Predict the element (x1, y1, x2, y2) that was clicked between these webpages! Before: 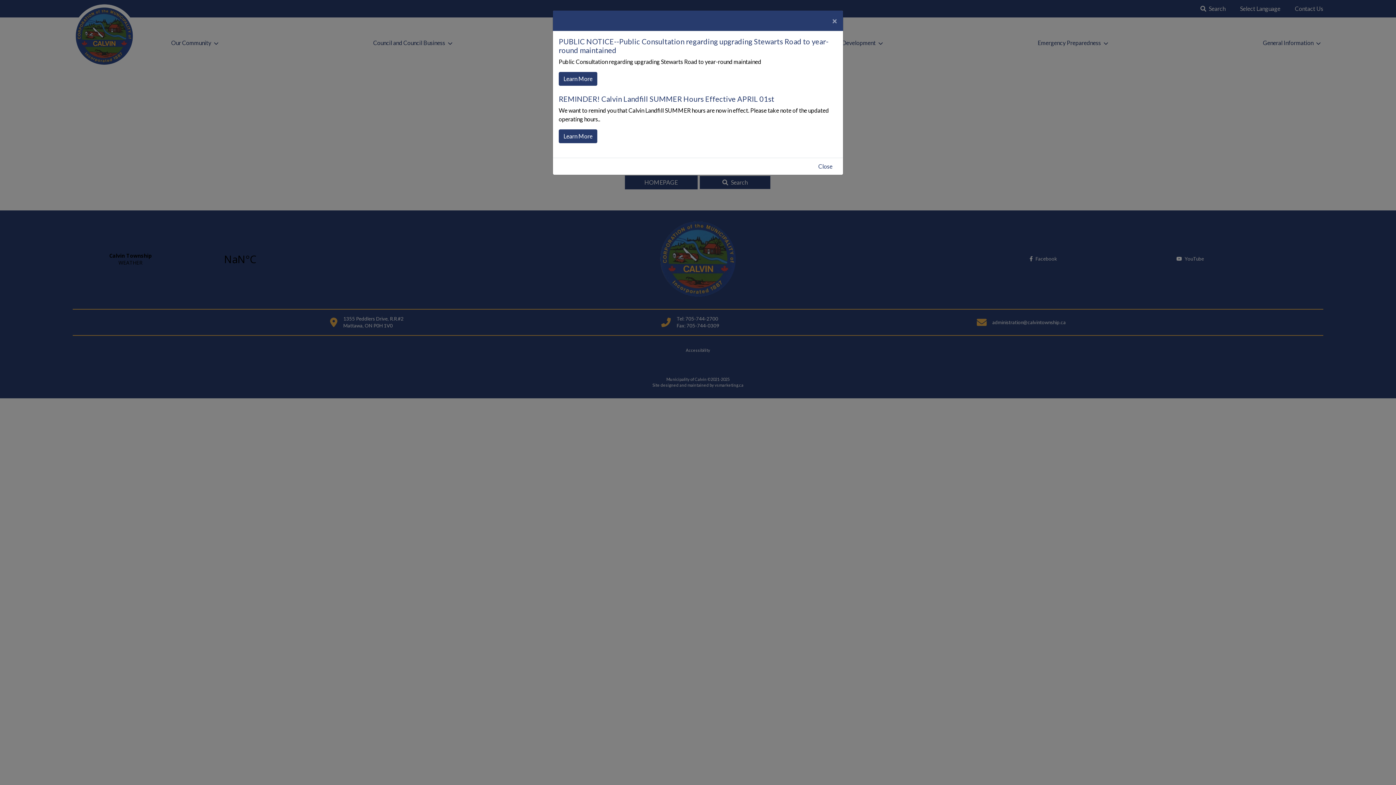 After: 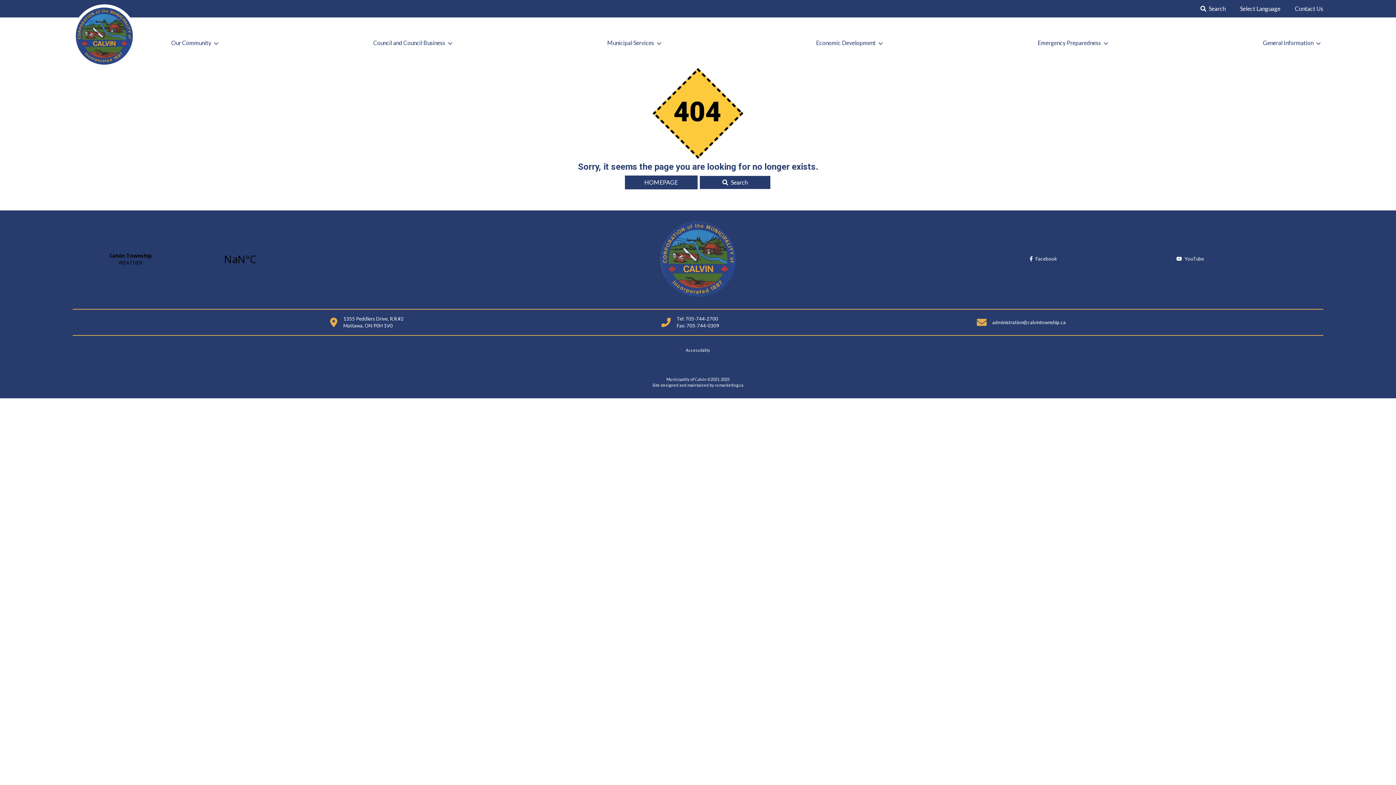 Action: label: Close bbox: (813, 159, 837, 173)